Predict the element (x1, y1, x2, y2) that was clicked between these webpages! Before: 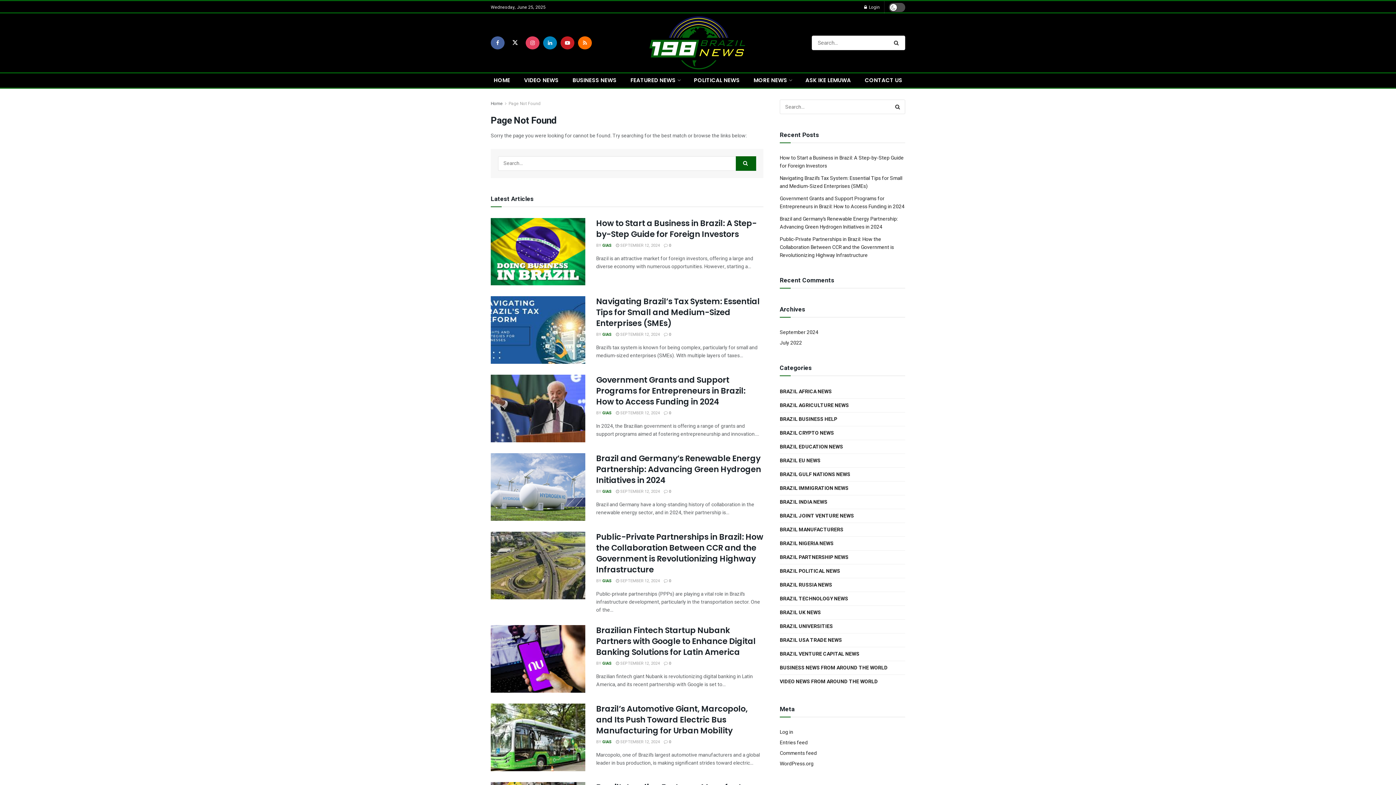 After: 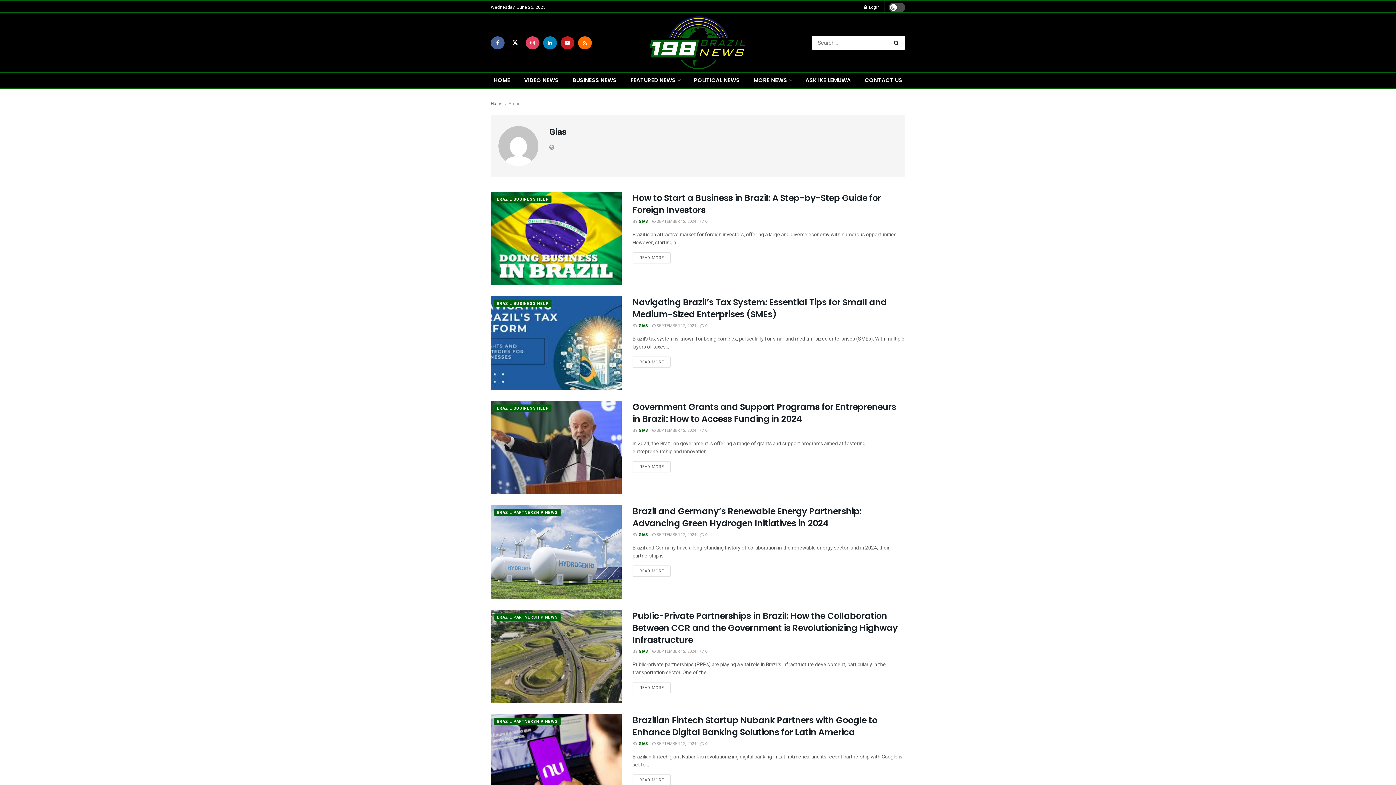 Action: bbox: (602, 410, 612, 416) label: GIAS